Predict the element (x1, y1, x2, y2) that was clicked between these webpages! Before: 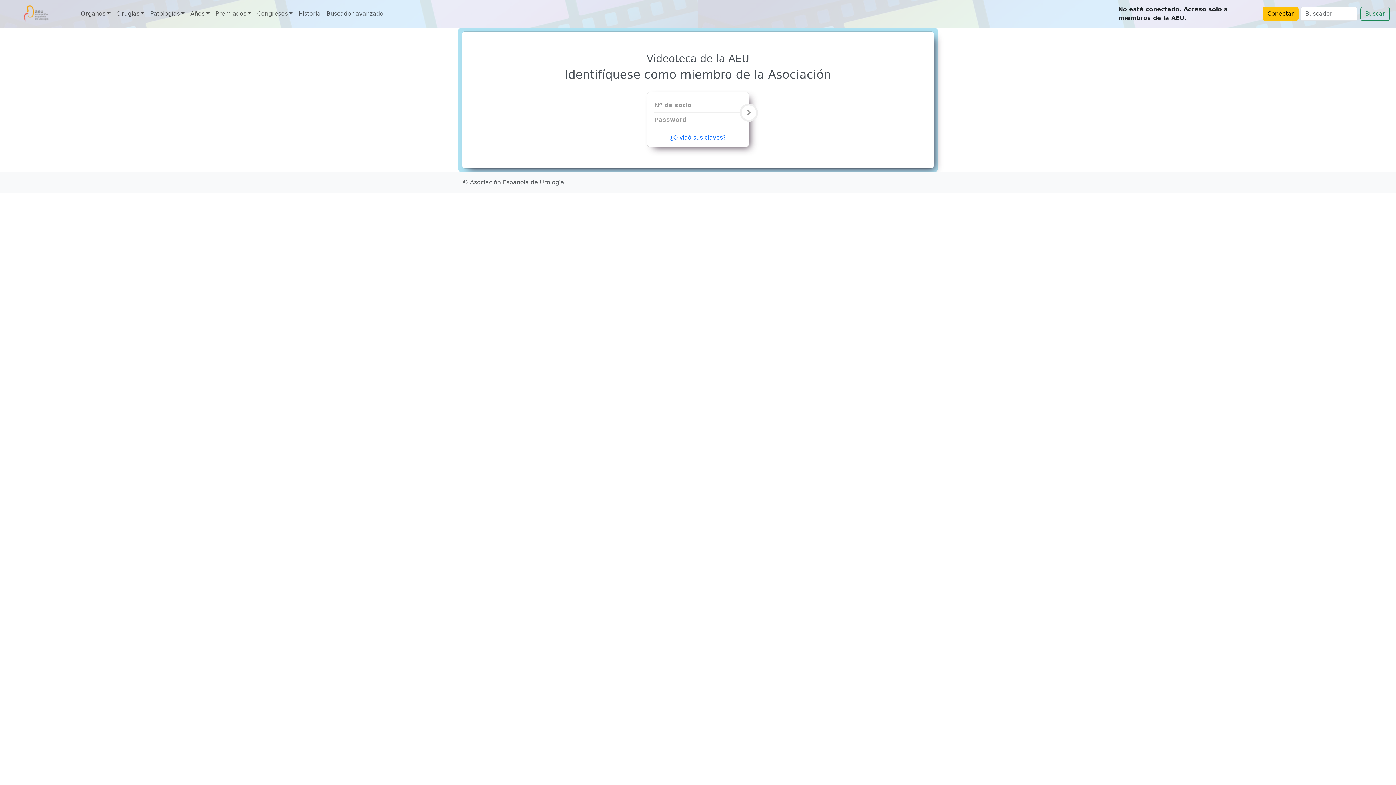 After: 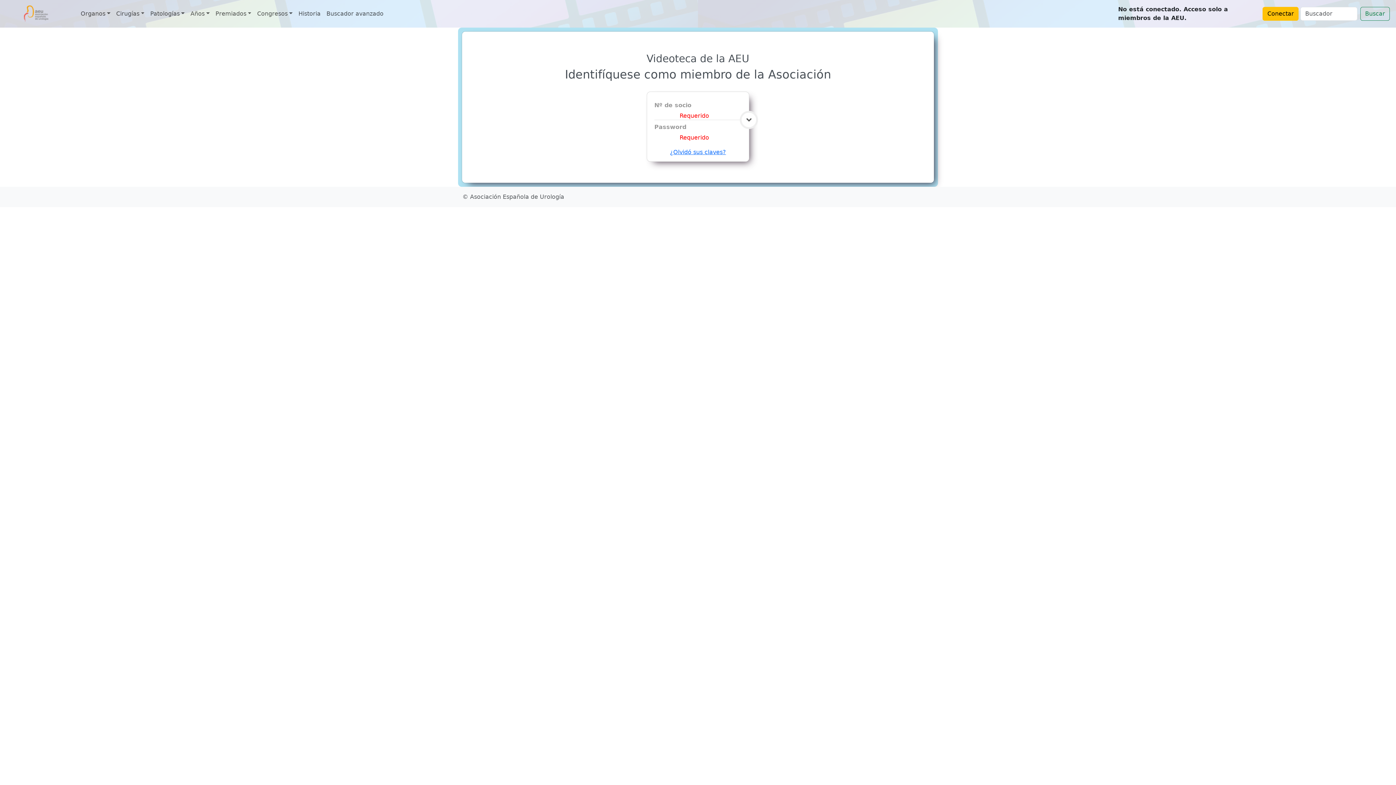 Action: bbox: (740, 103, 758, 121)